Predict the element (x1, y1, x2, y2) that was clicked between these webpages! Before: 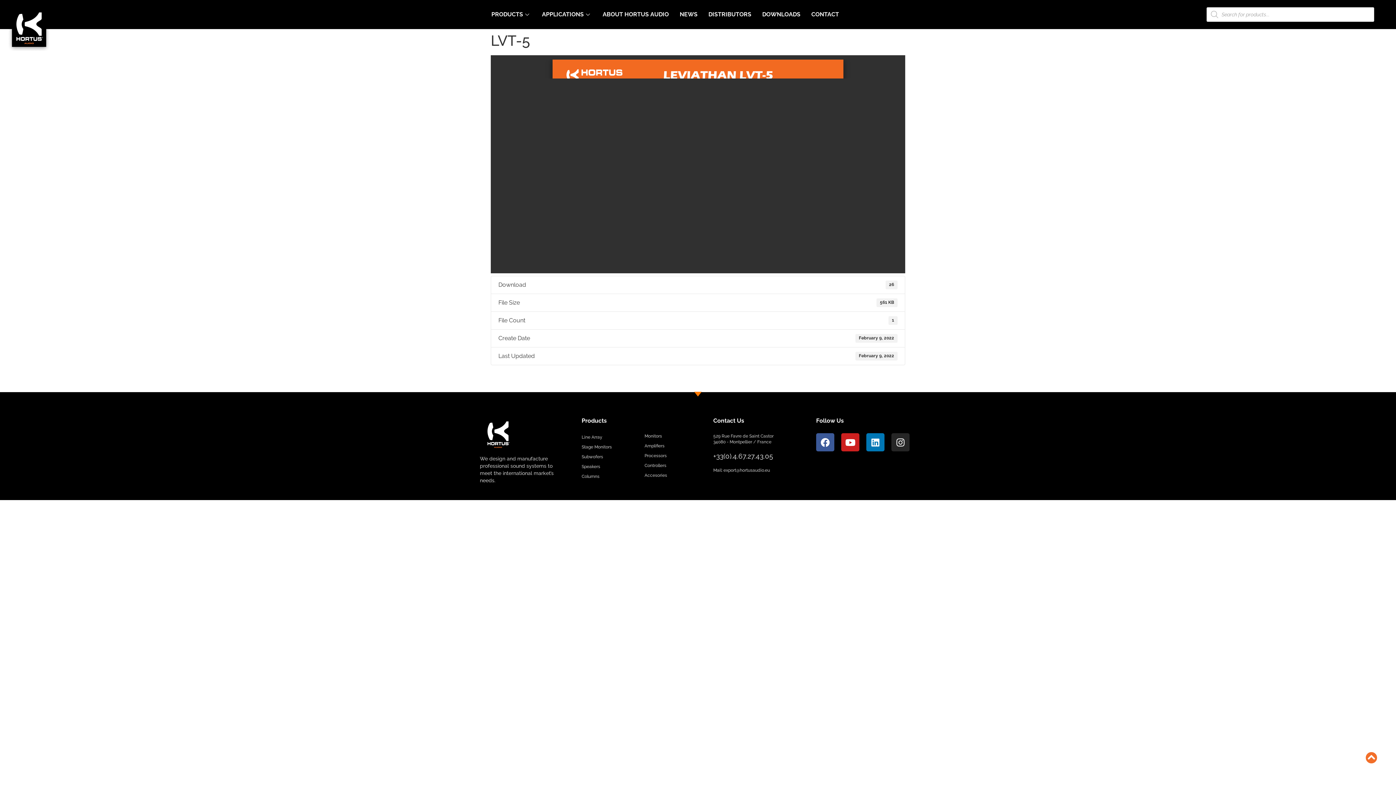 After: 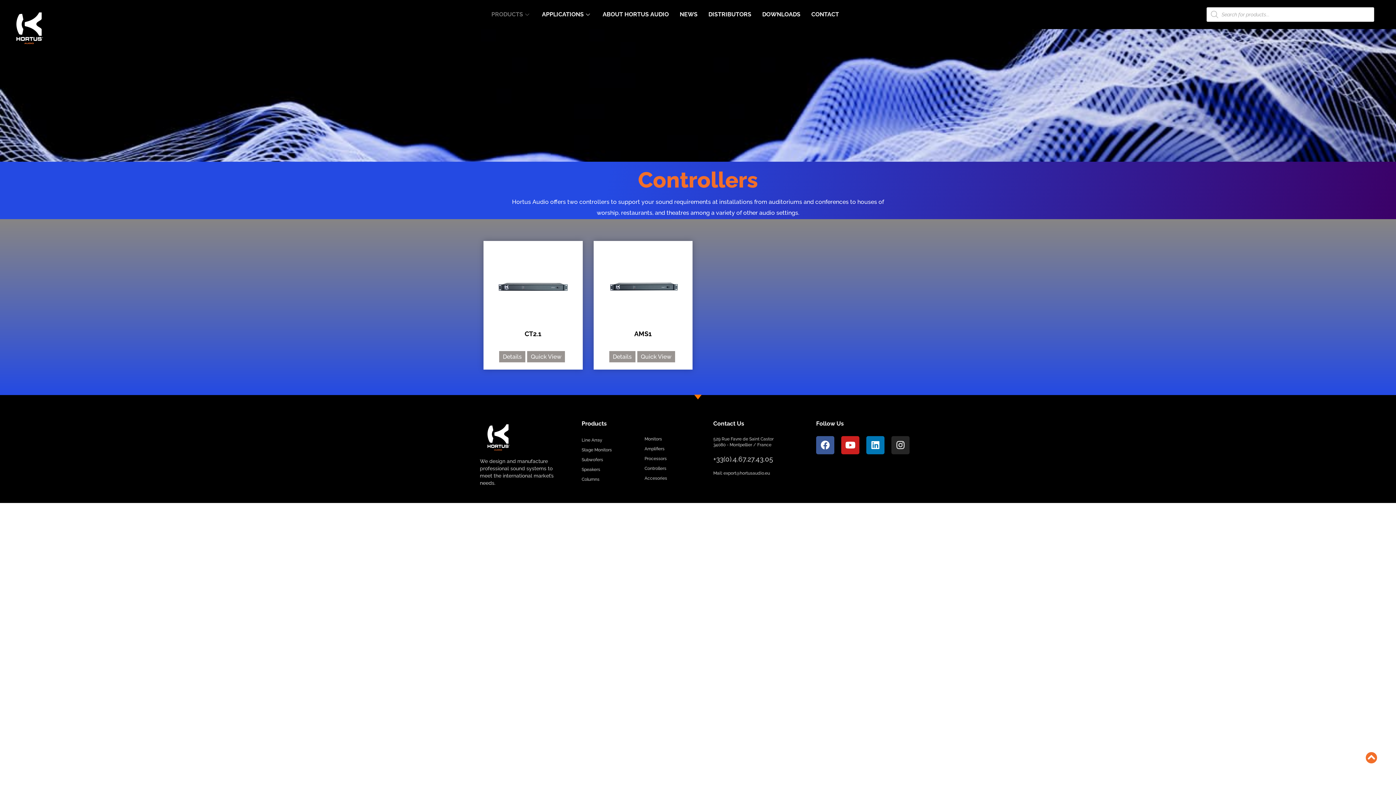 Action: bbox: (644, 461, 713, 469) label: Controllers